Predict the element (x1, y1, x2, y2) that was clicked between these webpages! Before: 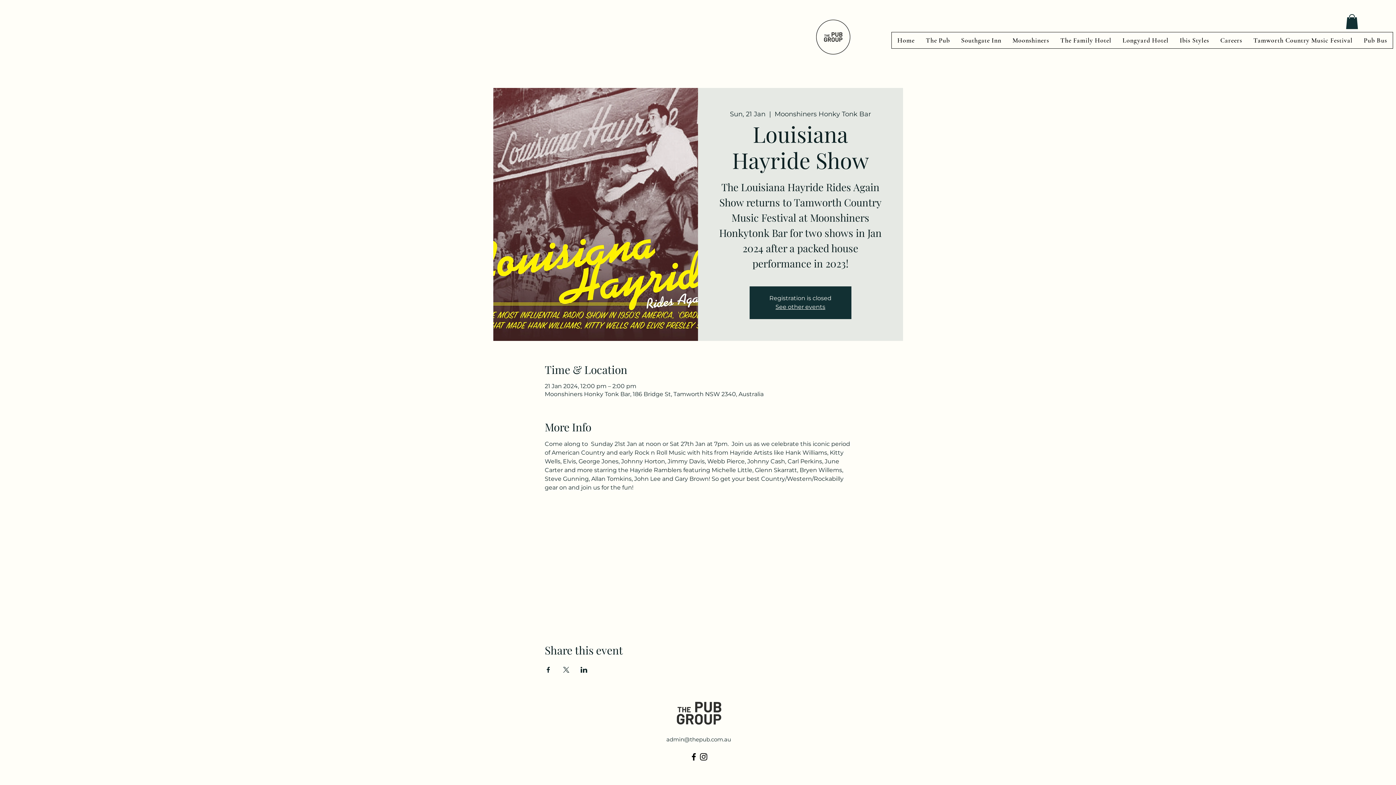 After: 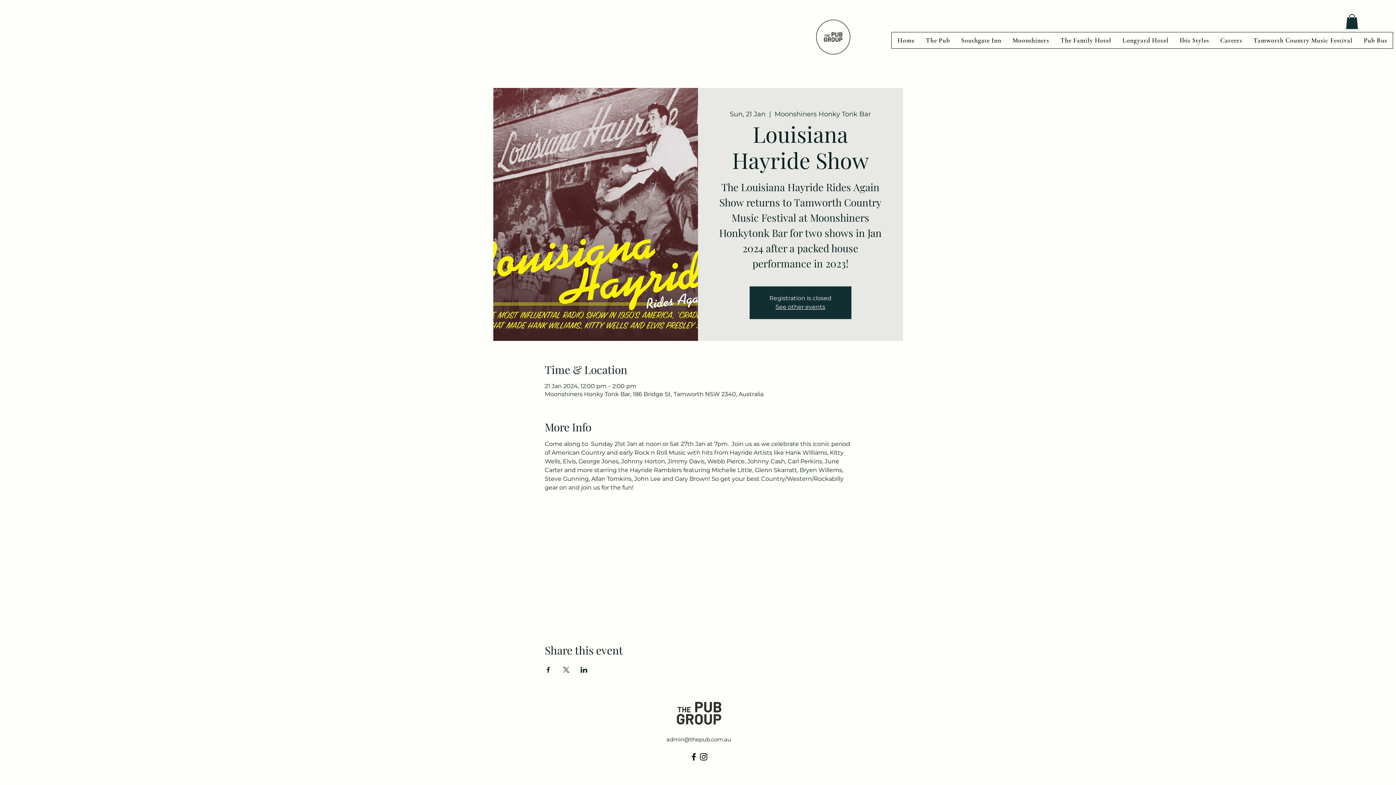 Action: label: Share event on LinkedIn bbox: (580, 667, 587, 672)